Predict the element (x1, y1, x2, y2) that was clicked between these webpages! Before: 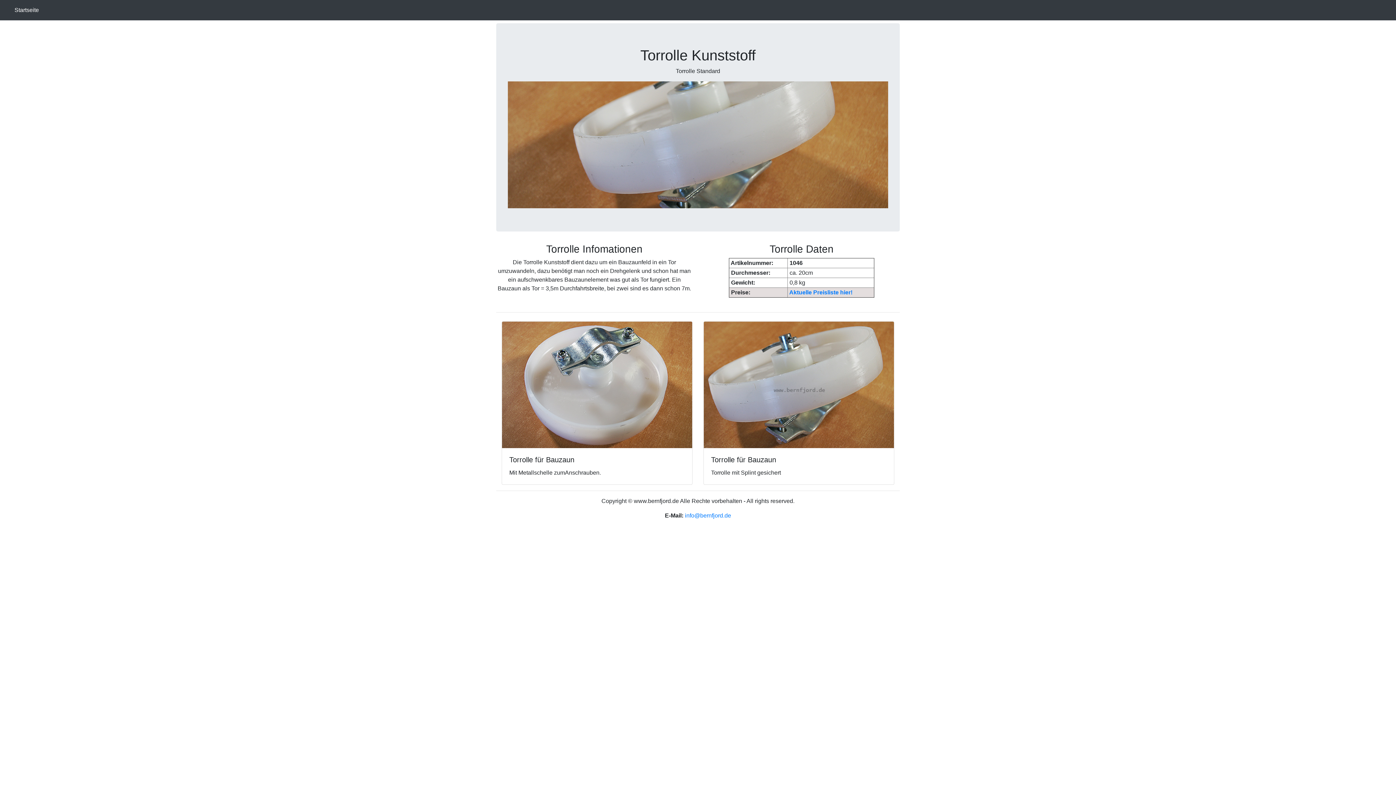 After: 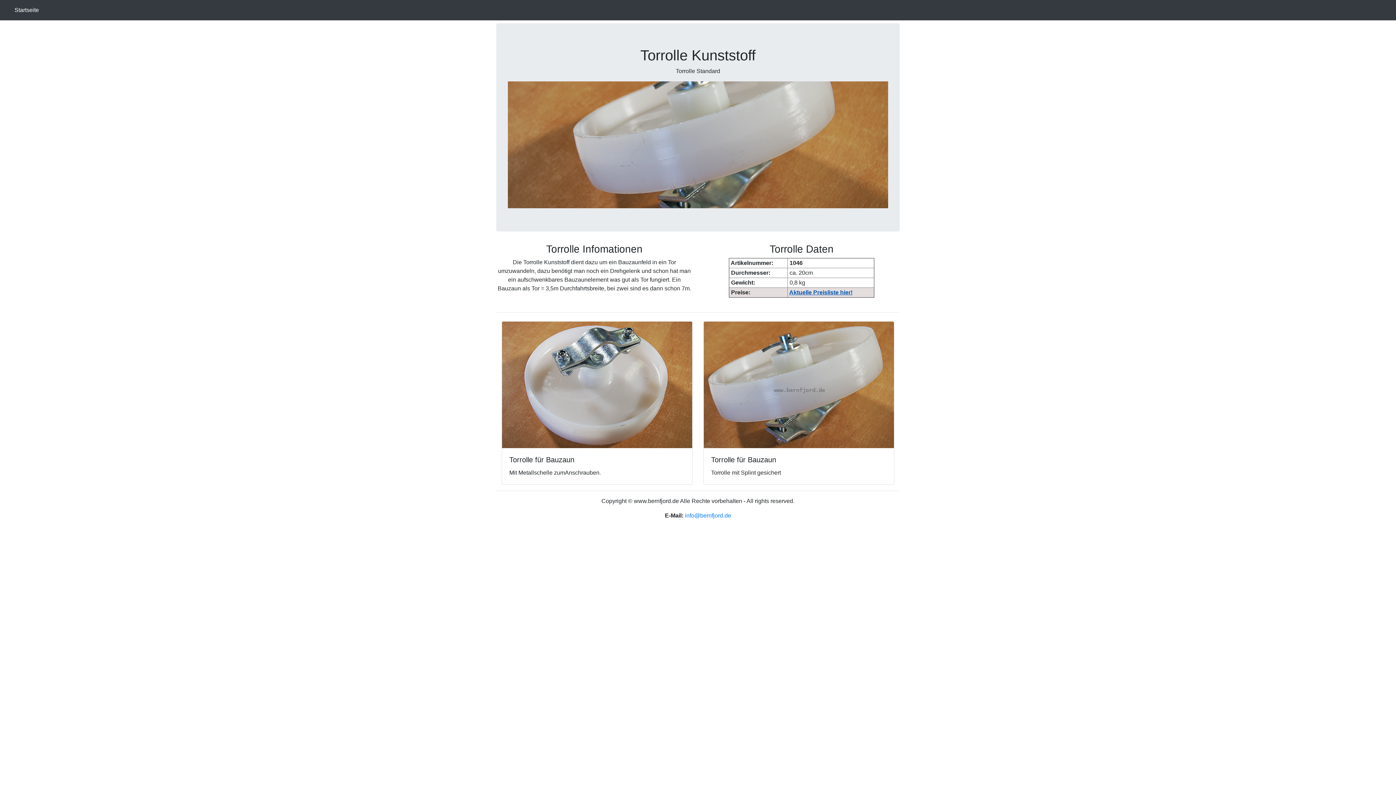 Action: bbox: (789, 289, 852, 295) label: Aktuelle Preisliste hier!